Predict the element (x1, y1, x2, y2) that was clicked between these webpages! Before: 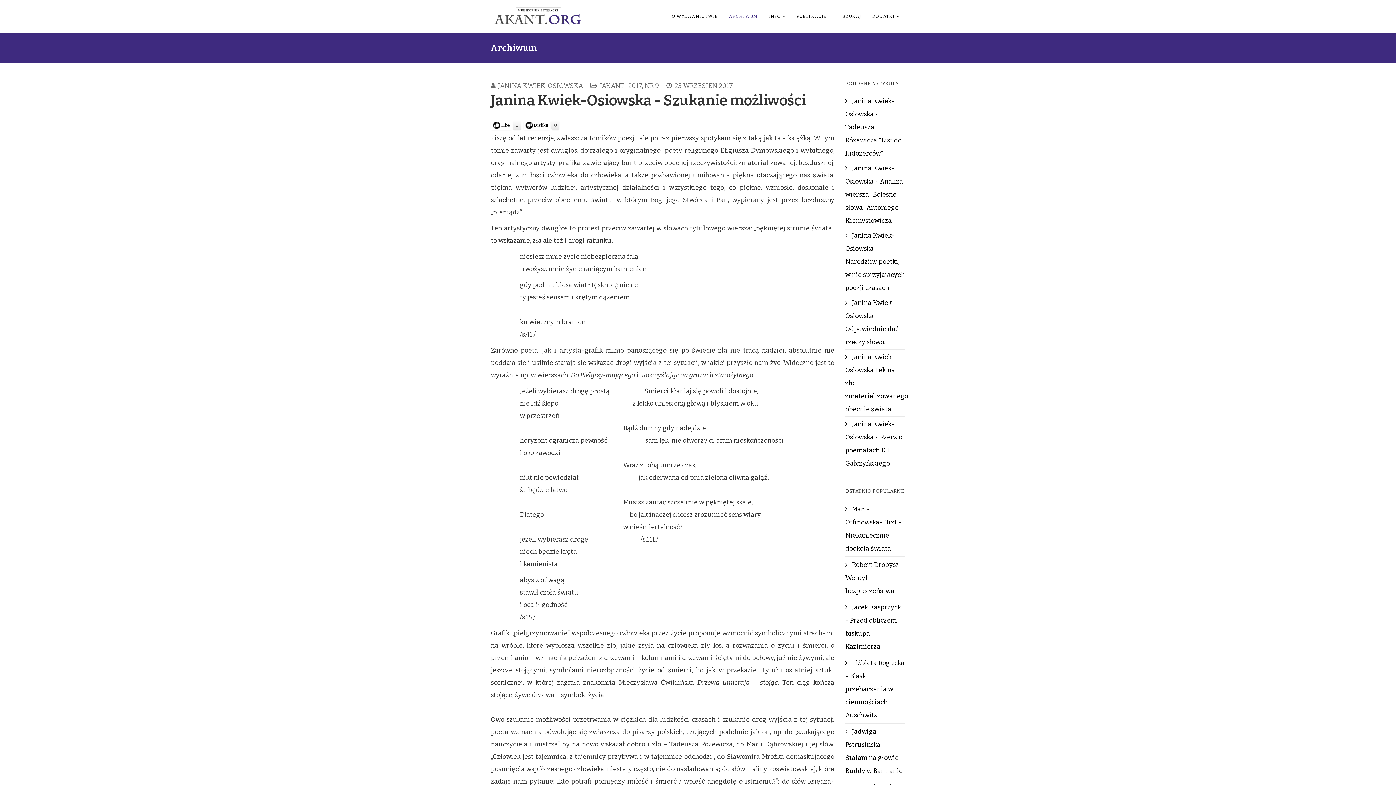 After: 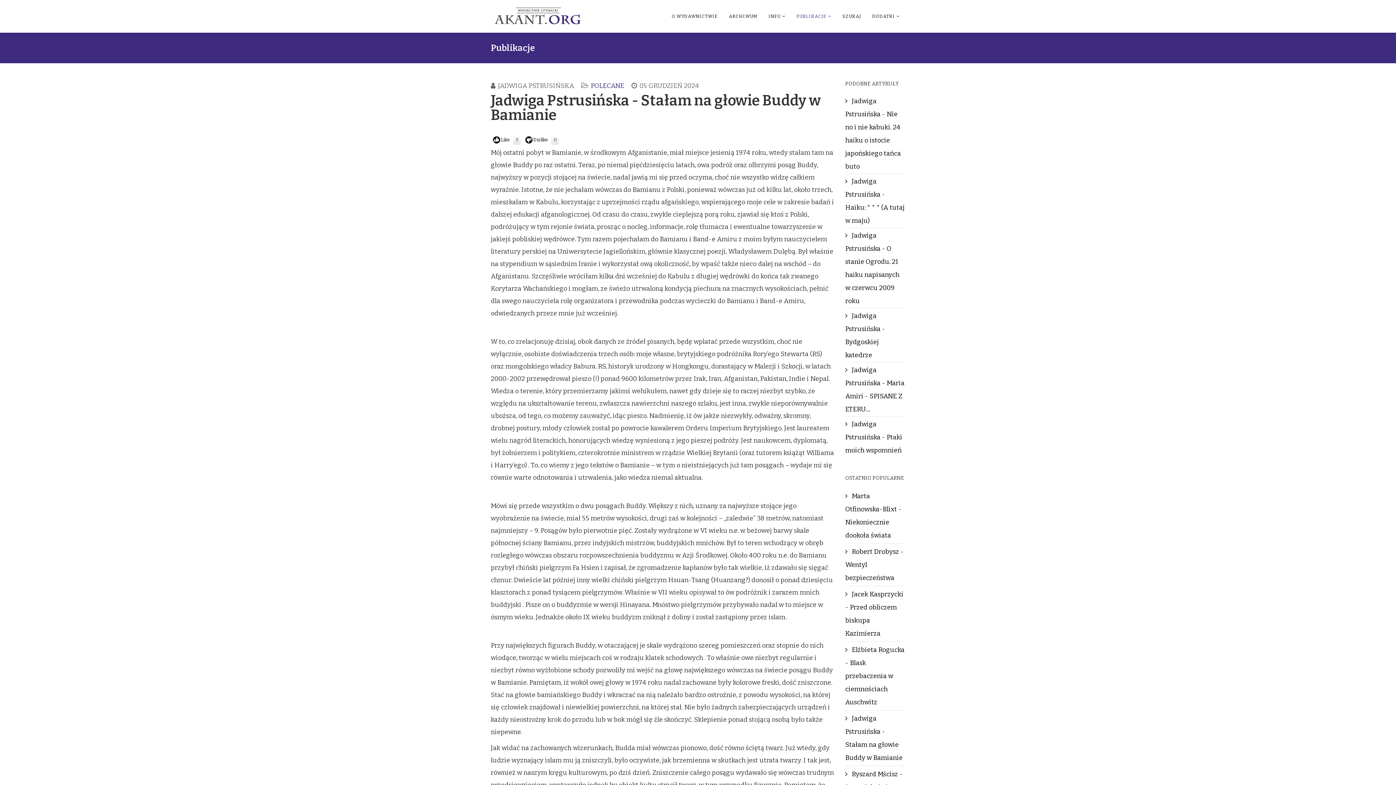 Action: label:  Jadwiga Pstrusińska - Stałam na głowie Buddy w Bamianie bbox: (845, 724, 905, 778)